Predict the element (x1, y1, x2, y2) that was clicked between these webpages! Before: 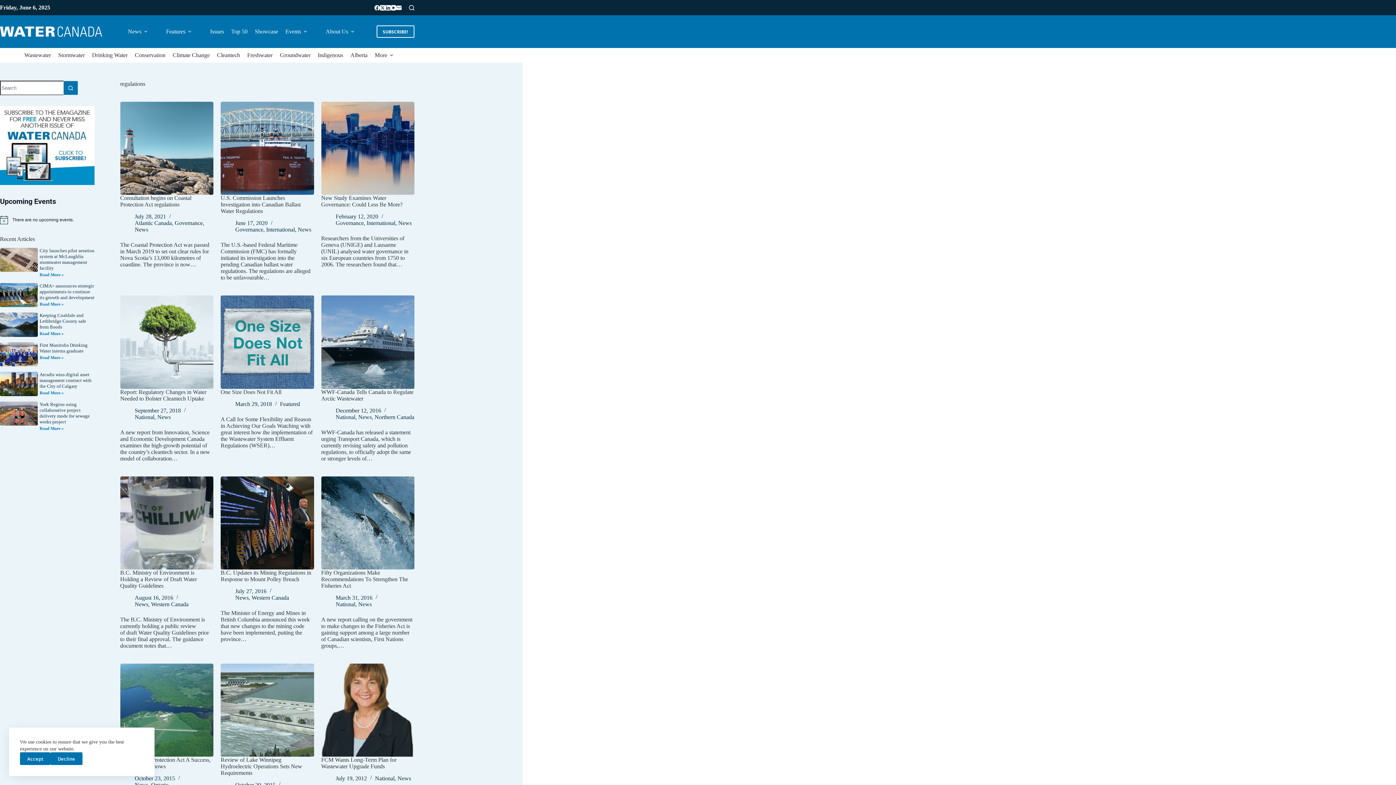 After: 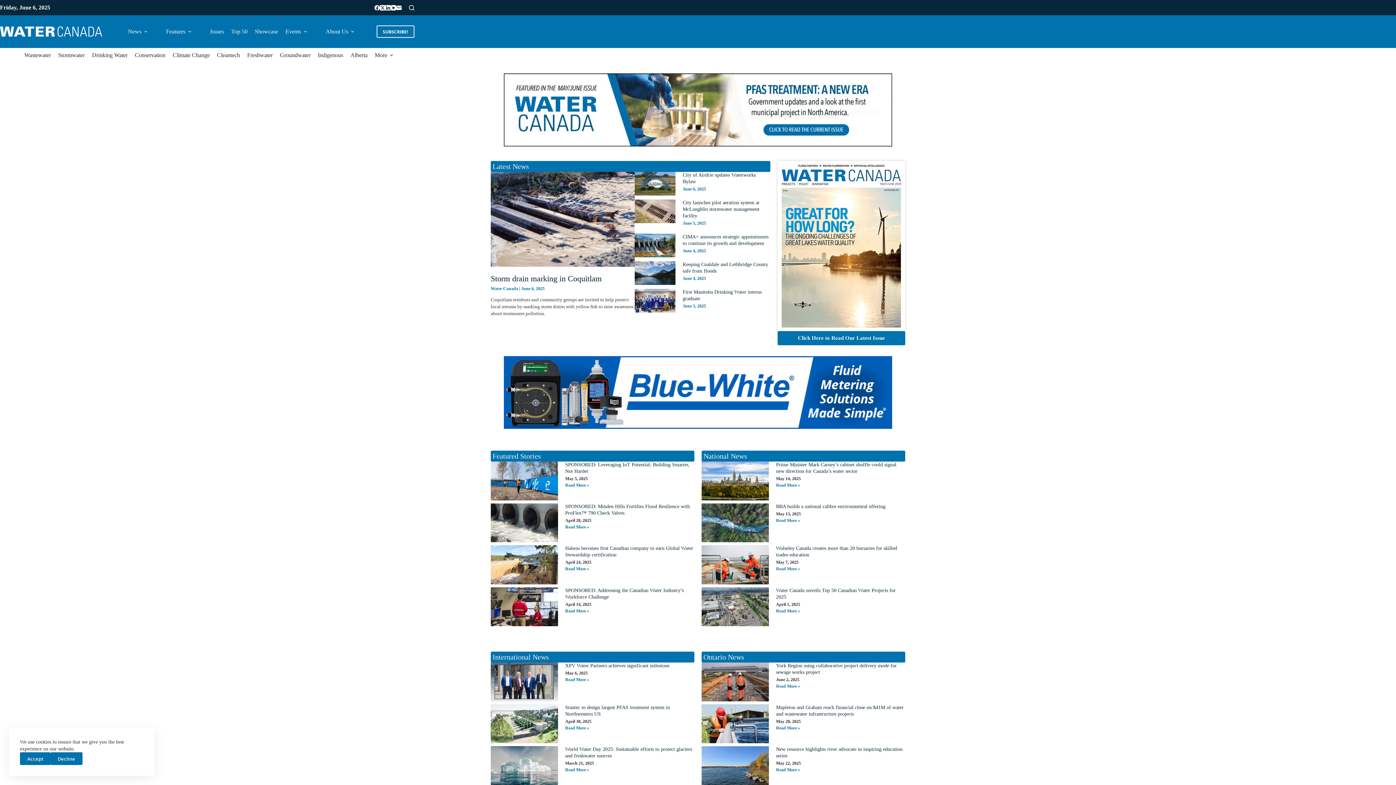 Action: bbox: (0, 26, 102, 36)